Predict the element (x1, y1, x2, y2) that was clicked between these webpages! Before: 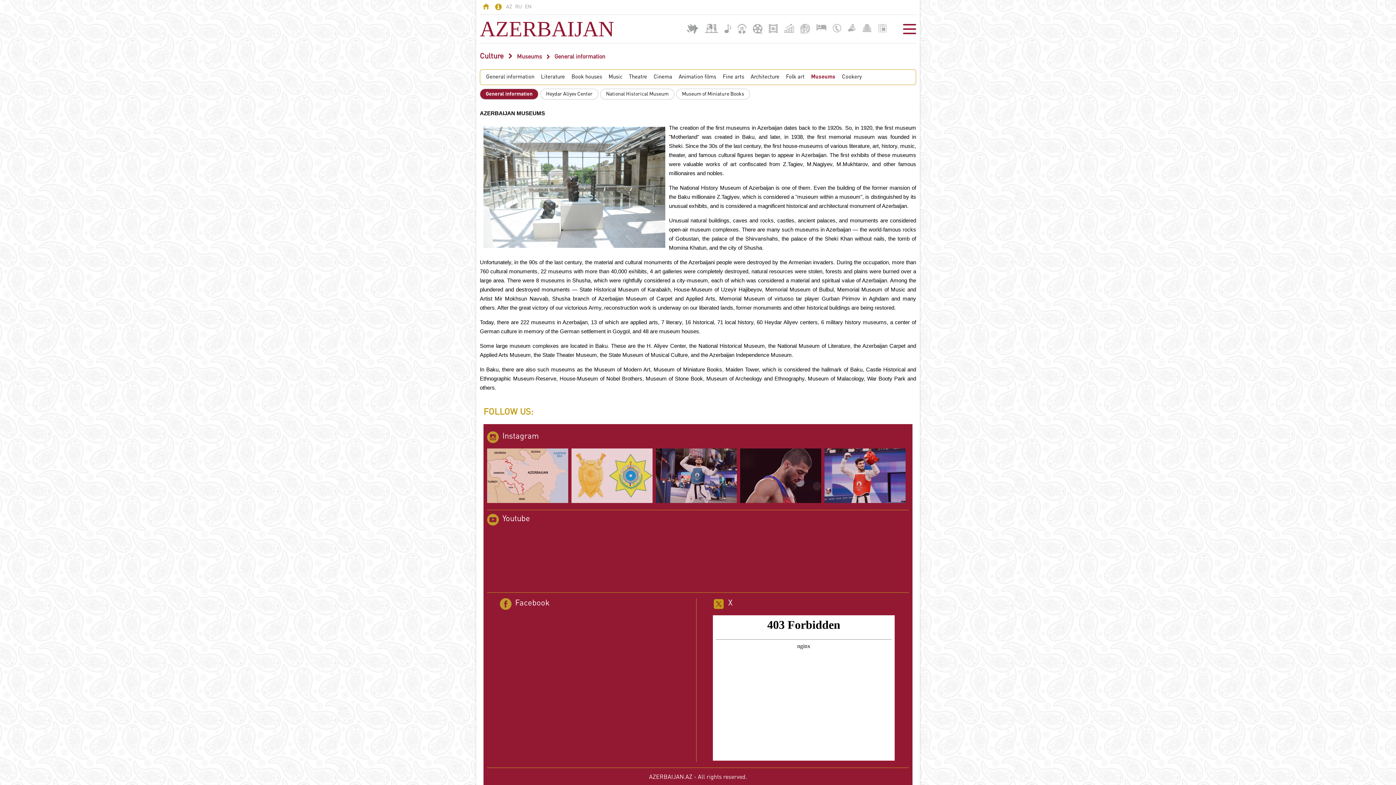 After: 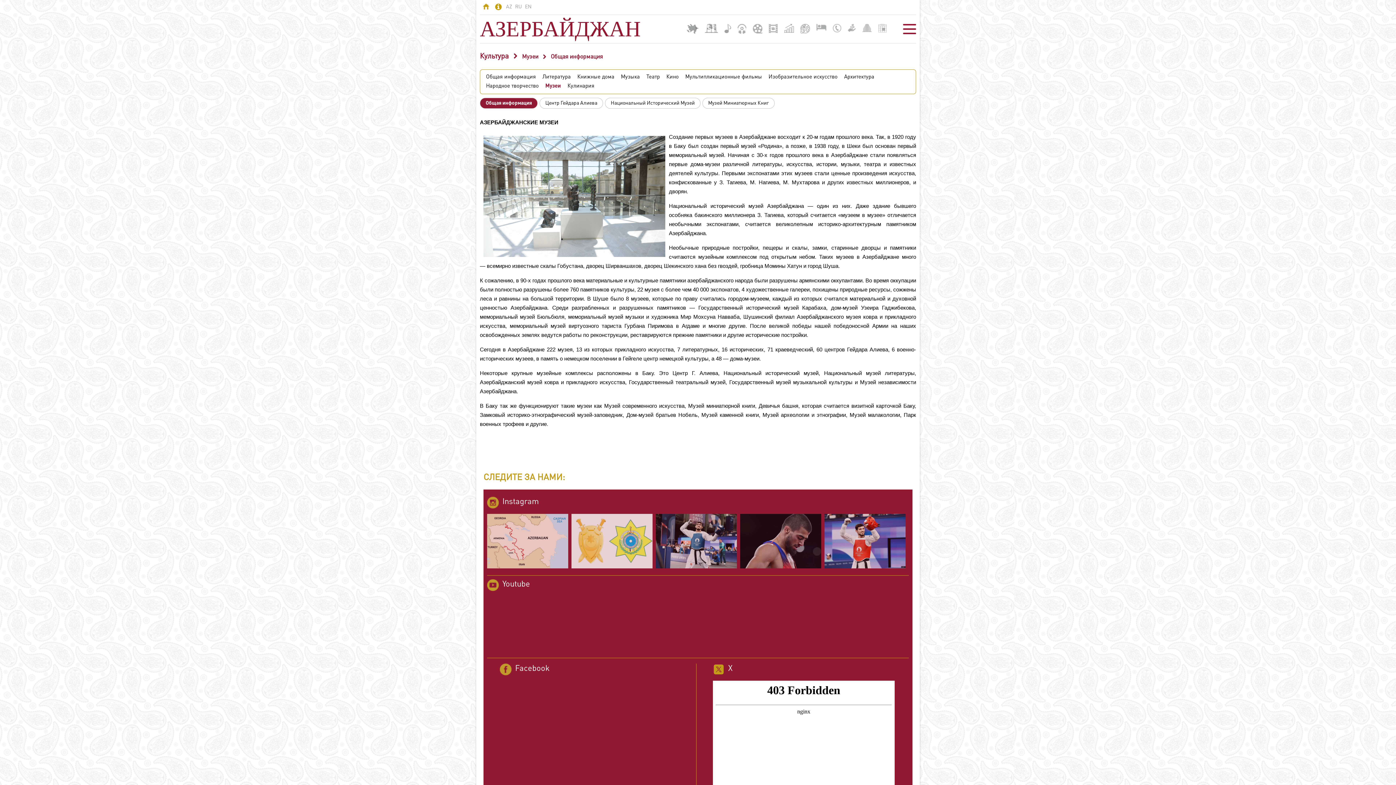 Action: label: RU bbox: (513, 3, 523, 10)